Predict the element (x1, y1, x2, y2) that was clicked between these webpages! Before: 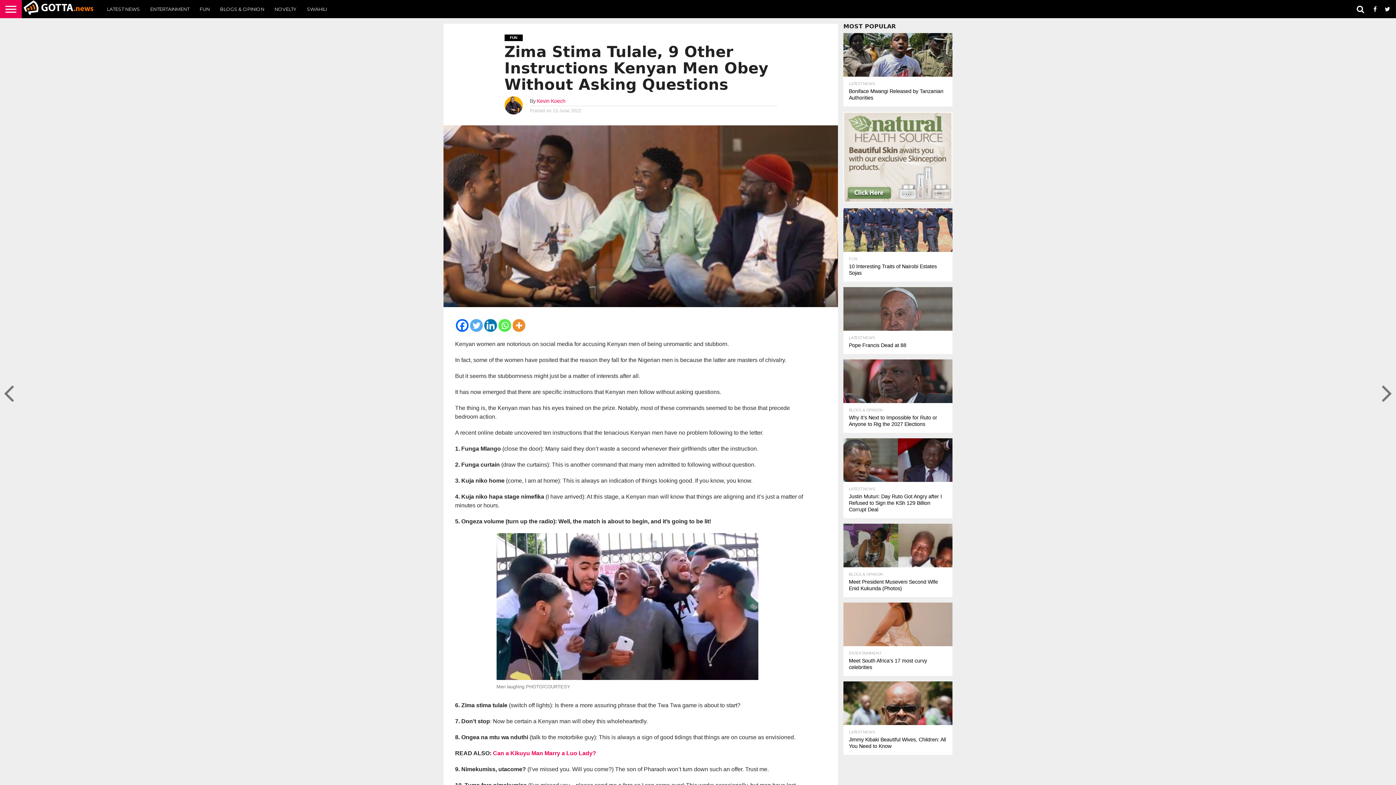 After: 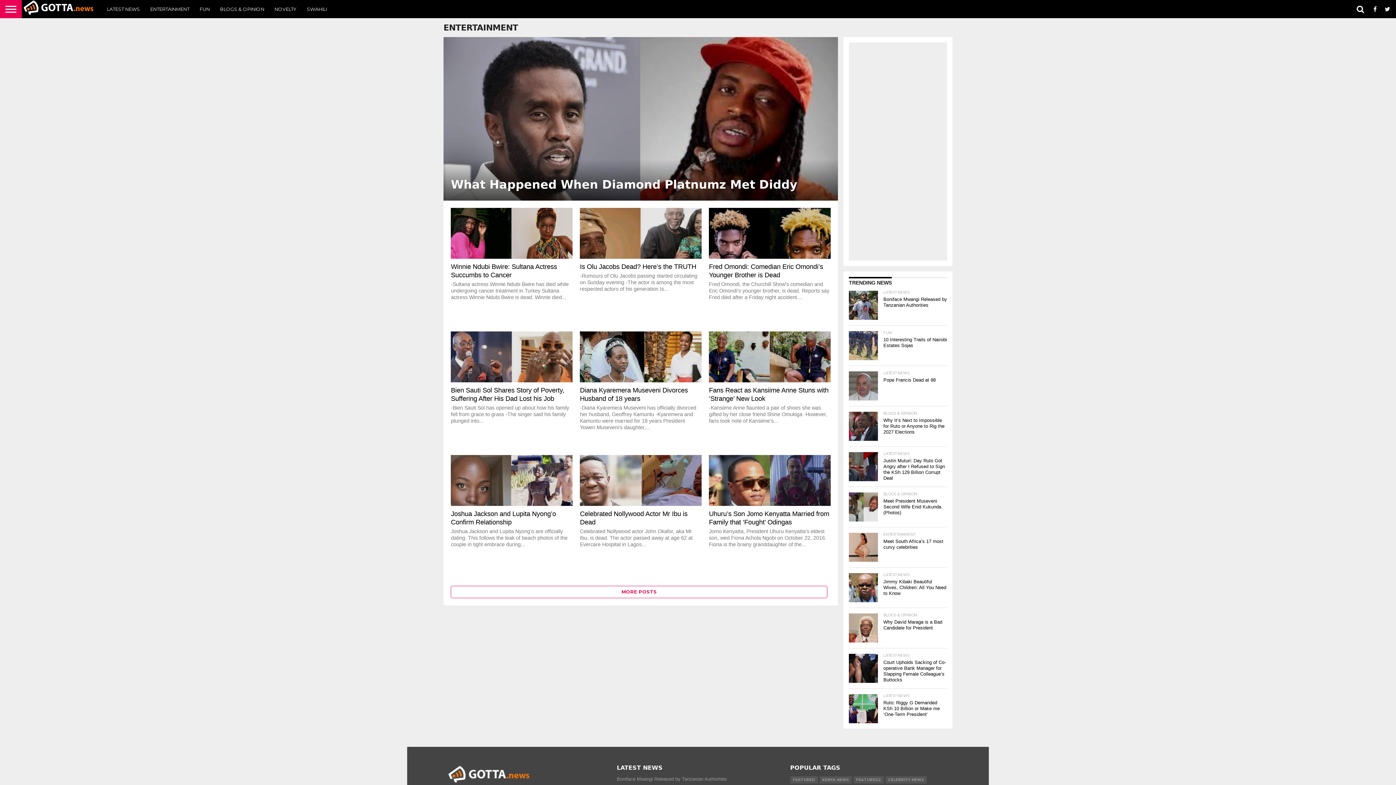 Action: label: ENTERTAINMENT bbox: (145, 0, 194, 18)